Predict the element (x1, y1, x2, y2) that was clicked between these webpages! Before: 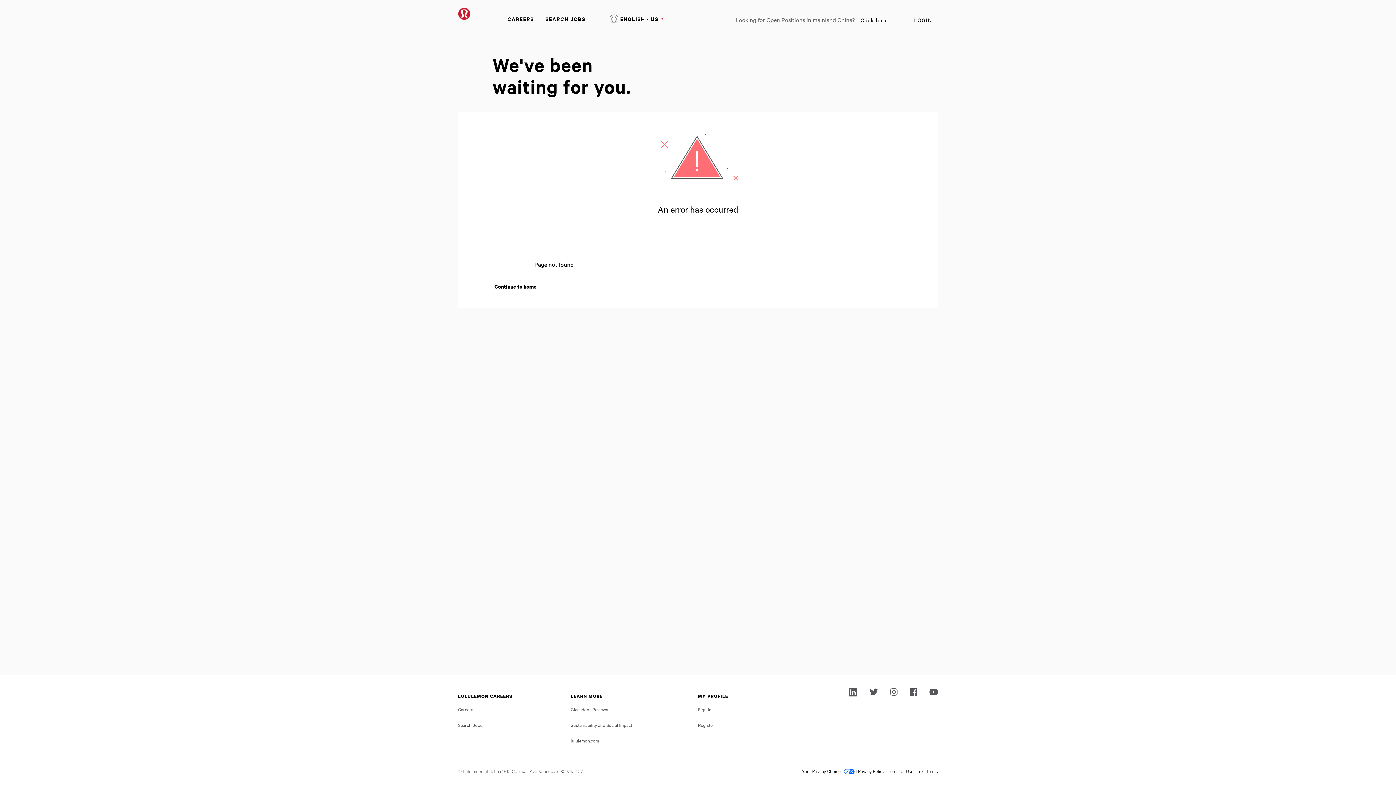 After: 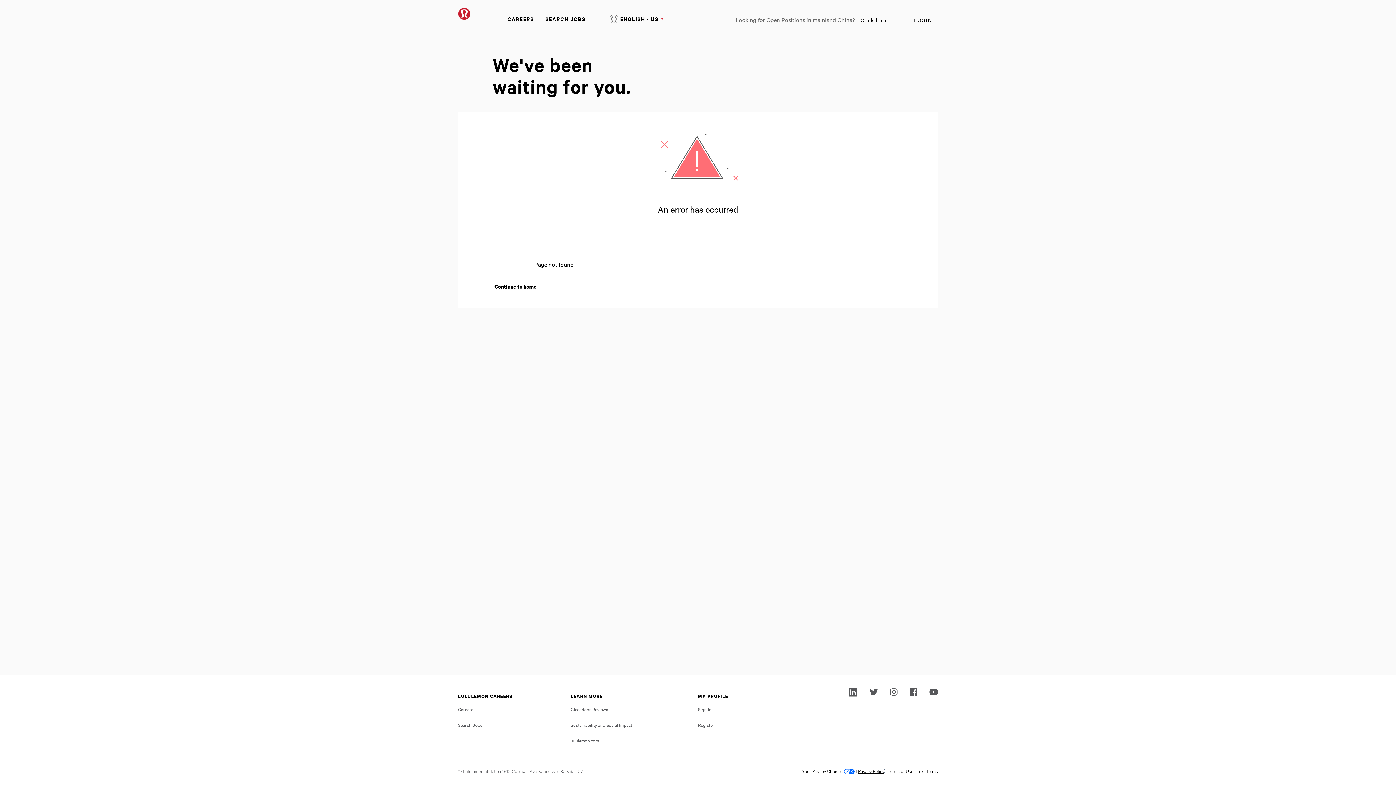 Action: bbox: (858, 768, 884, 774) label: Privacy Policy